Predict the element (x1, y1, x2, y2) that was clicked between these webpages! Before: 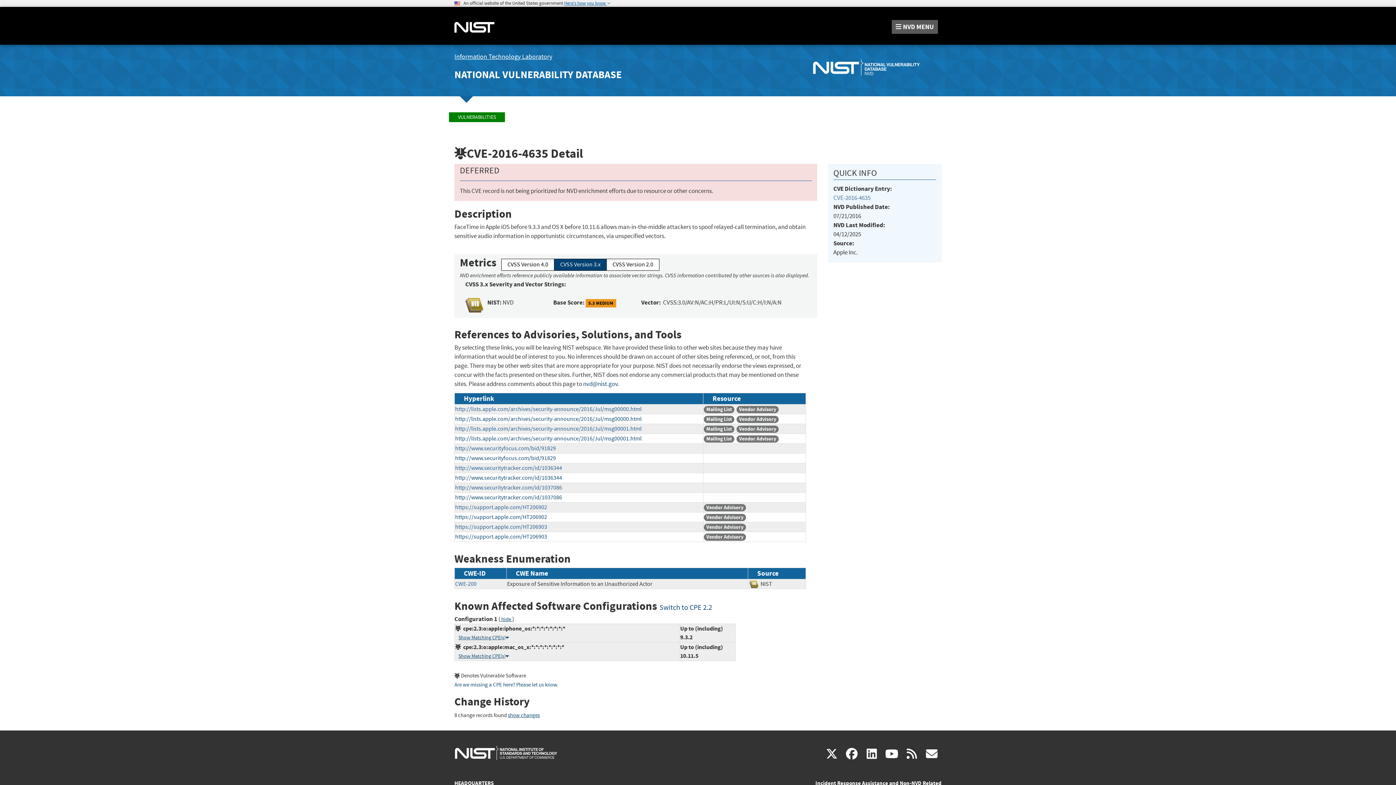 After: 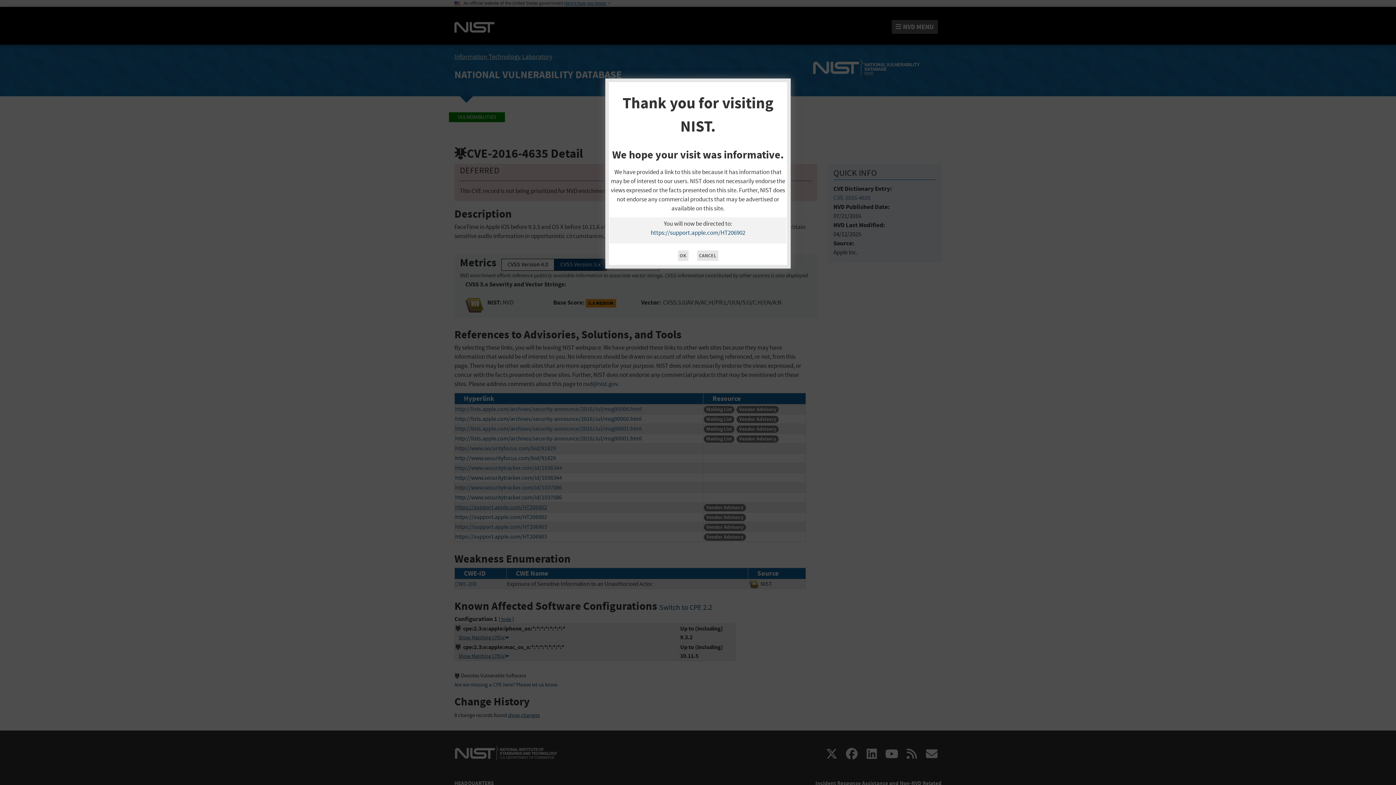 Action: bbox: (455, 504, 547, 511) label: https://support.apple.com/HT206902